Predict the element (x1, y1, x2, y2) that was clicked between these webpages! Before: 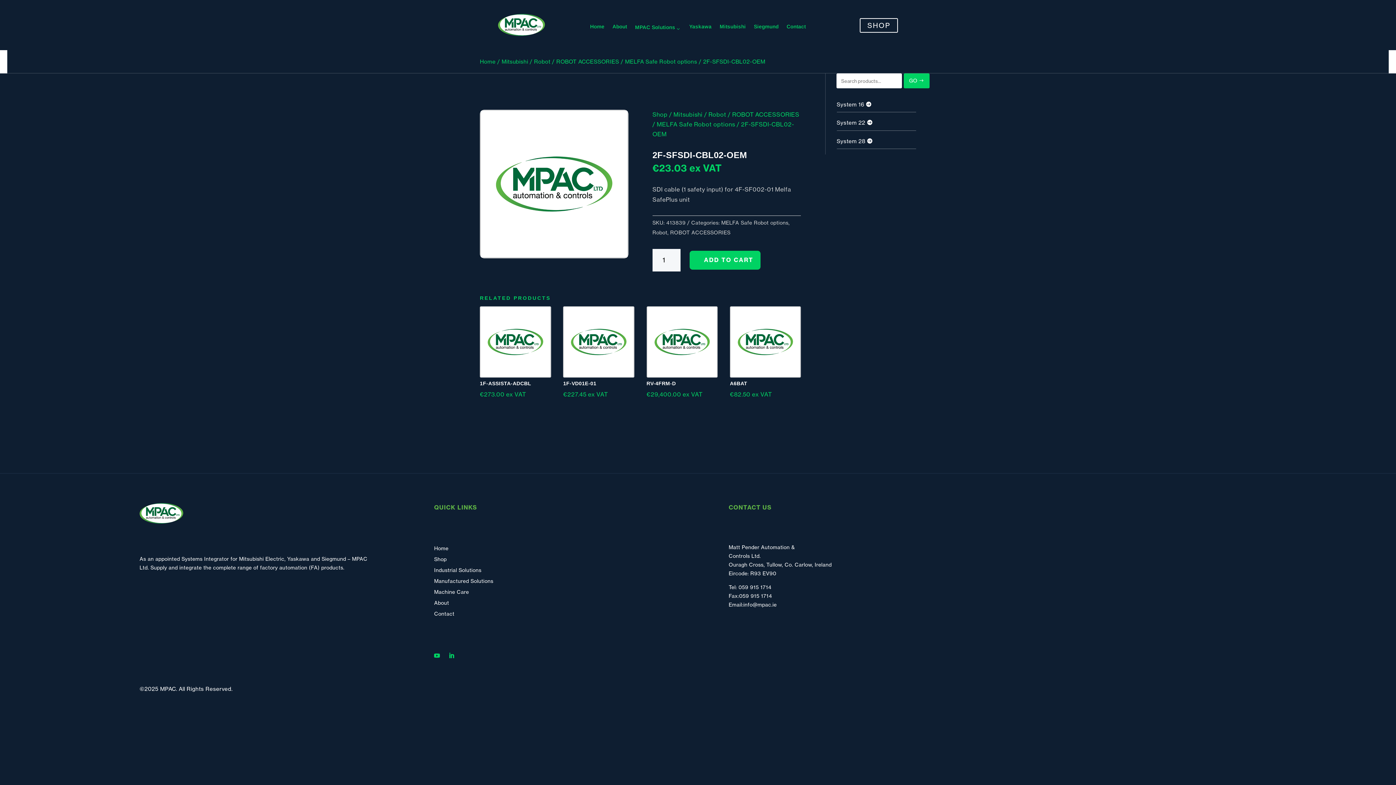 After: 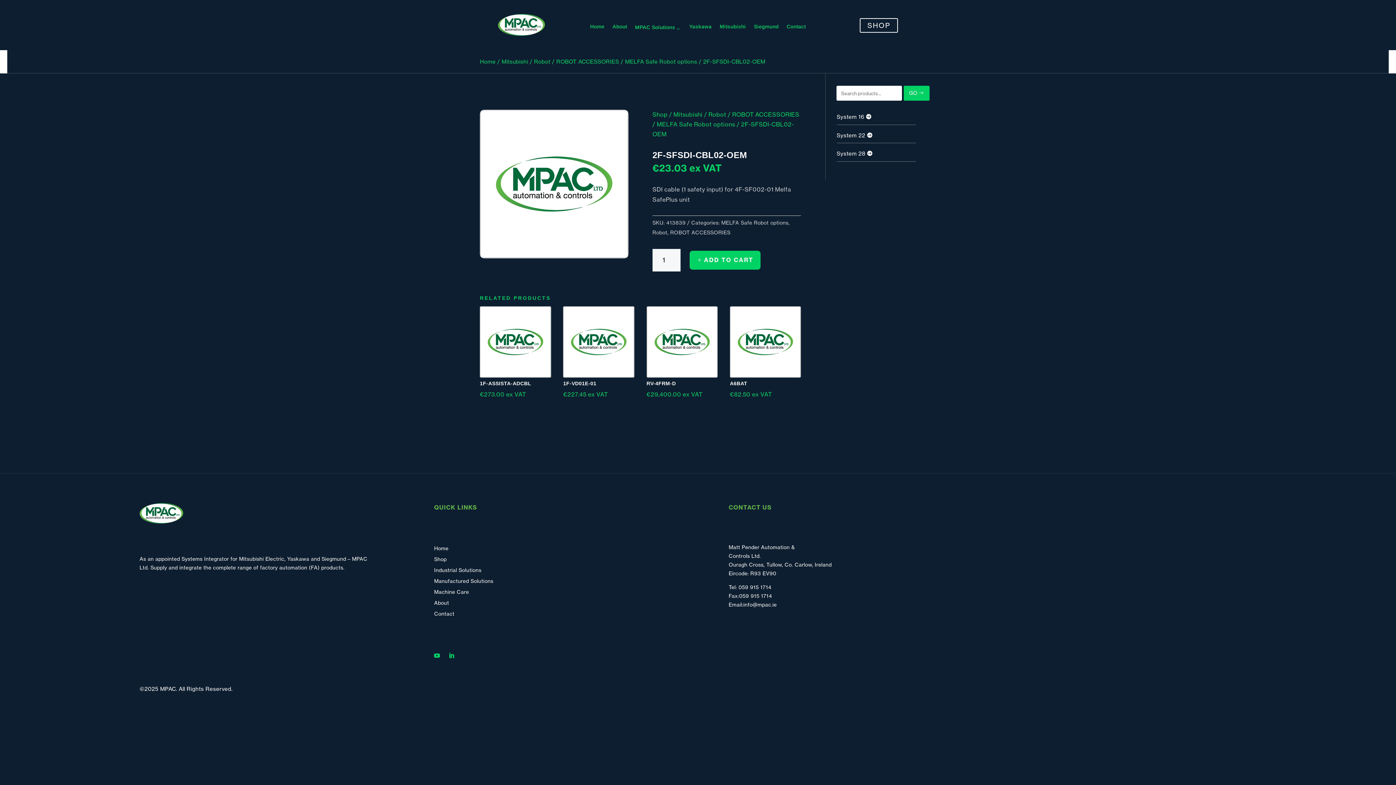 Action: bbox: (431, 650, 442, 661)